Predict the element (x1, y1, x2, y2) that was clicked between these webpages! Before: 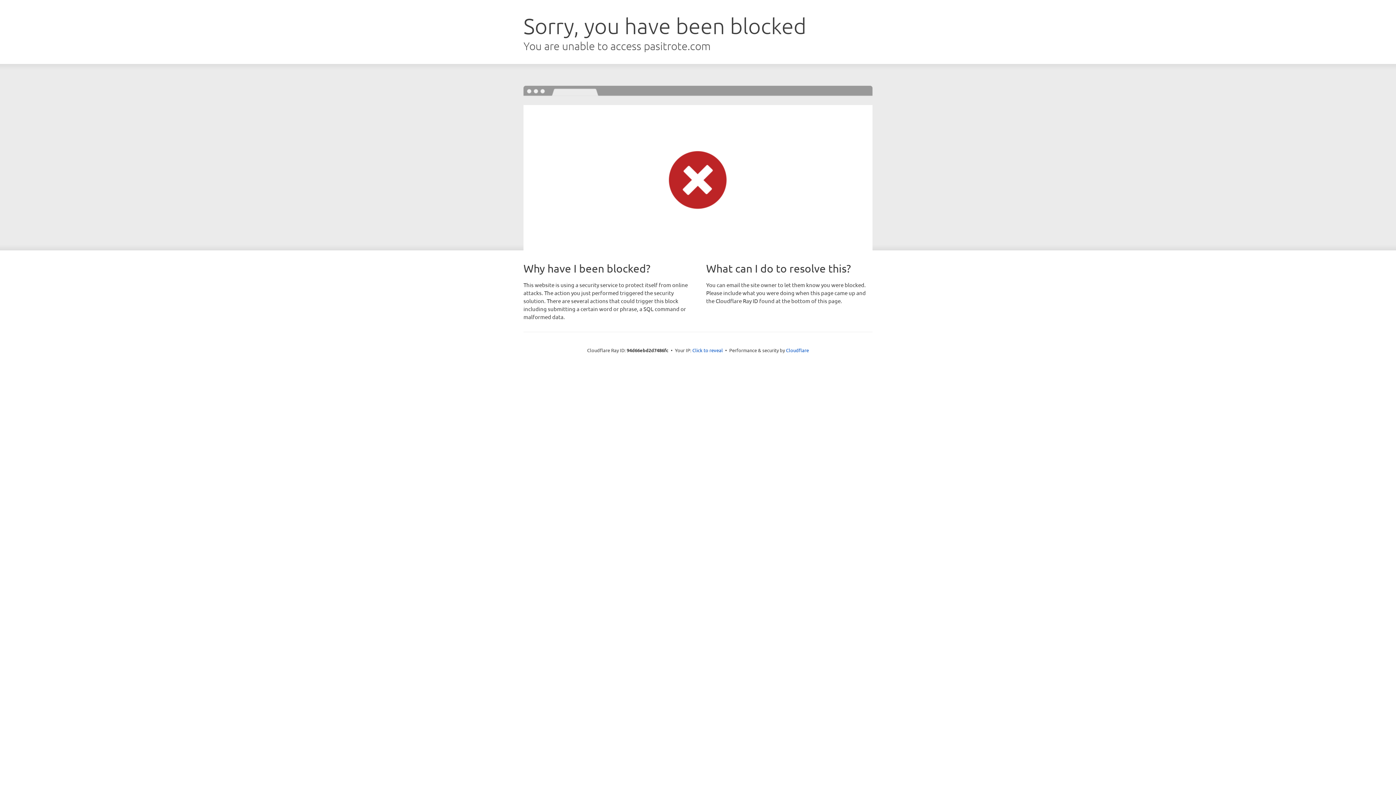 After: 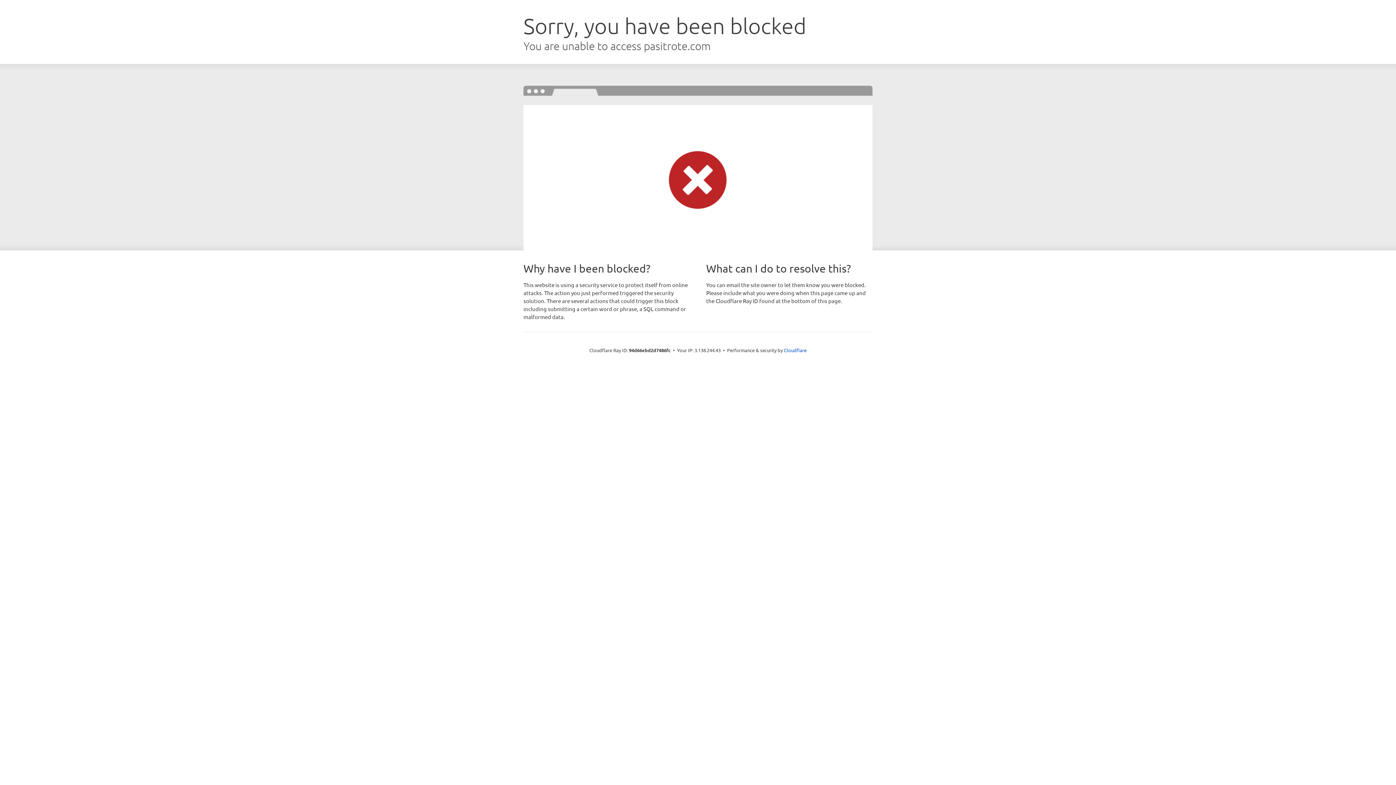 Action: bbox: (692, 346, 723, 353) label: Click to reveal